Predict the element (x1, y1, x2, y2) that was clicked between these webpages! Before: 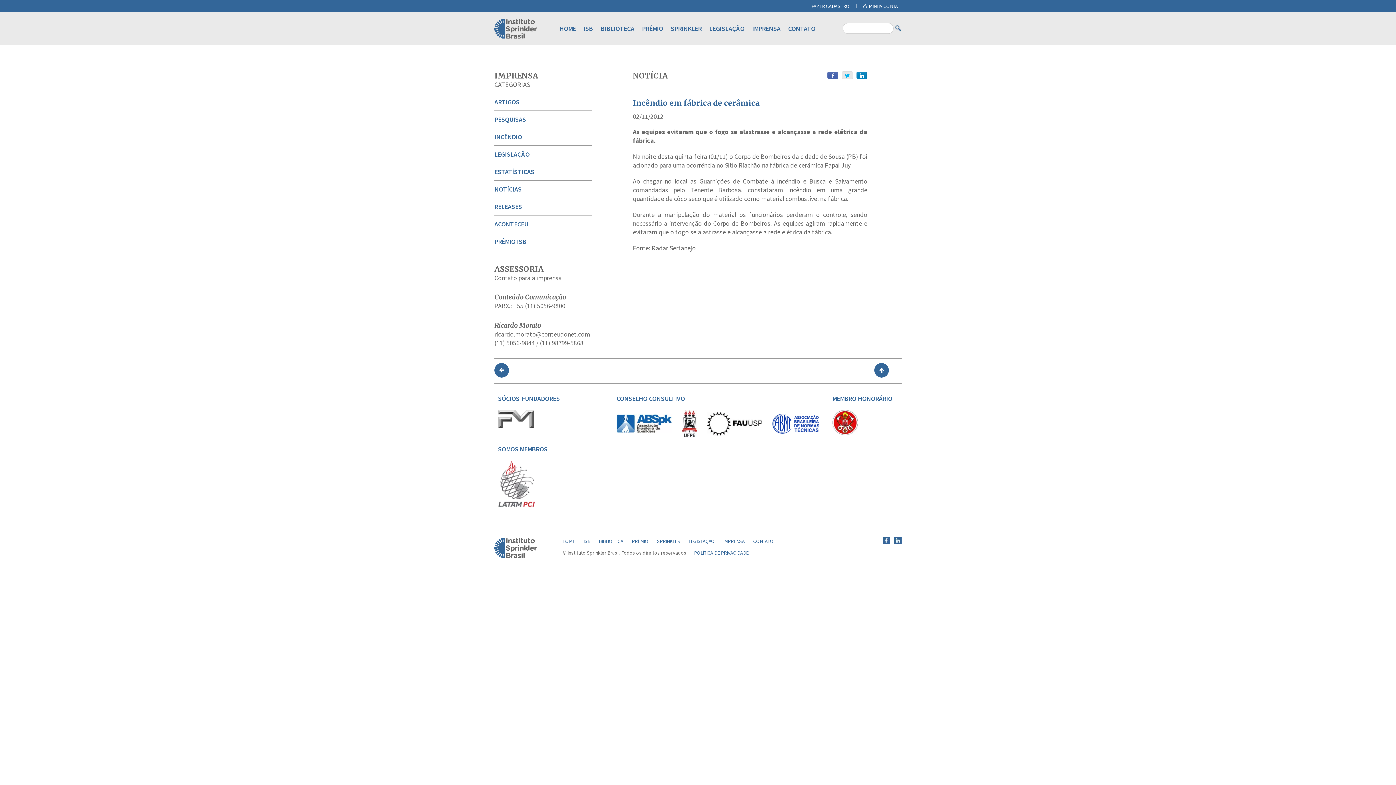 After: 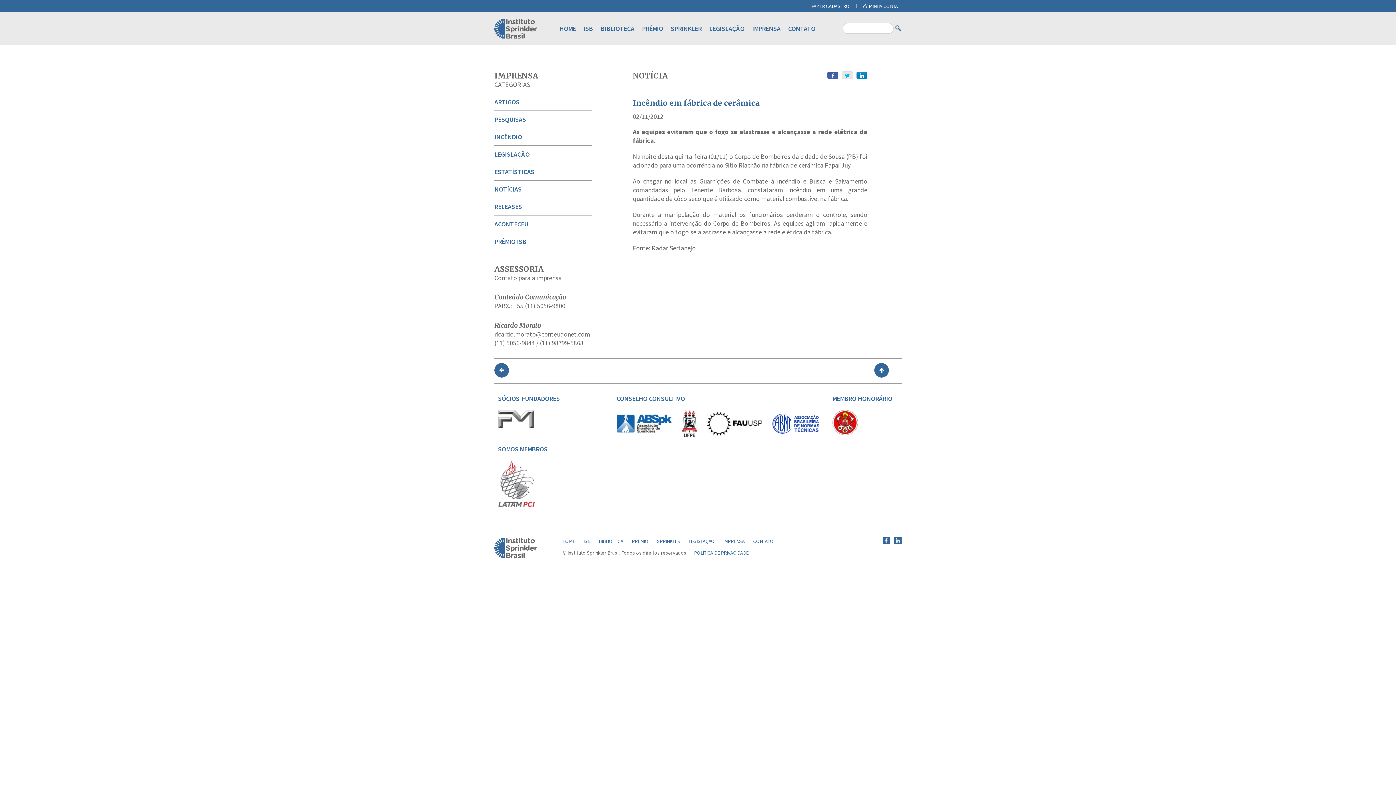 Action: bbox: (827, 71, 838, 78)